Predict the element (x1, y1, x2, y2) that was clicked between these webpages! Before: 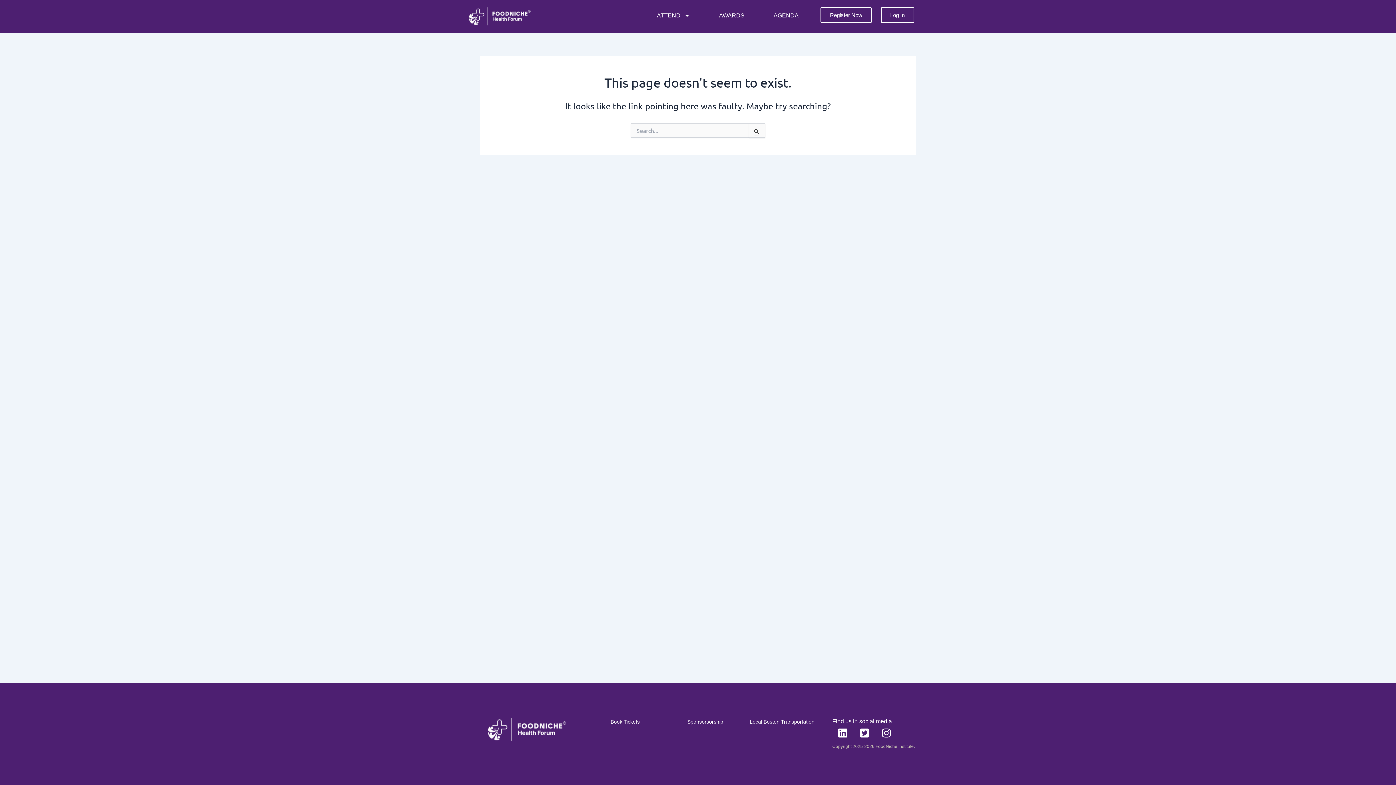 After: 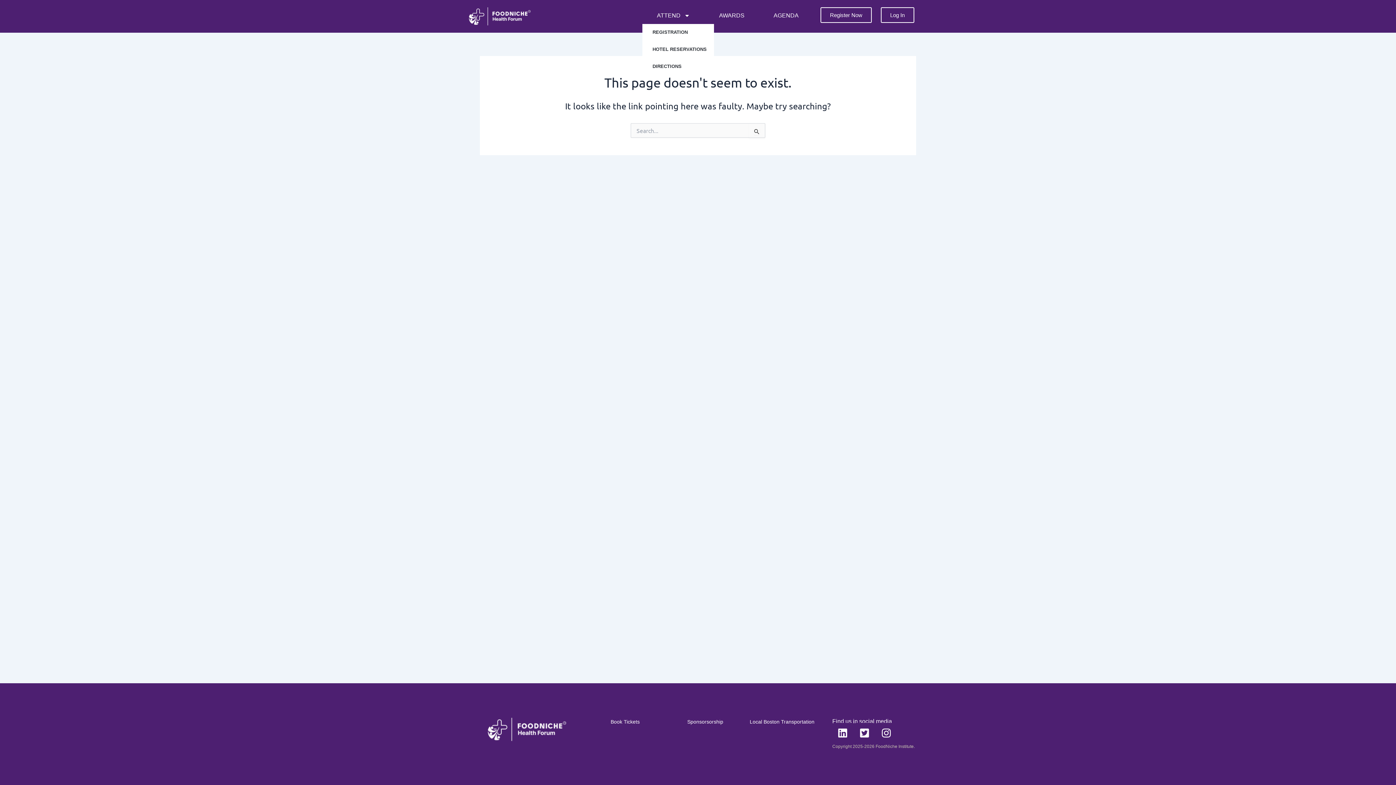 Action: label: ATTEND bbox: (642, 7, 704, 24)